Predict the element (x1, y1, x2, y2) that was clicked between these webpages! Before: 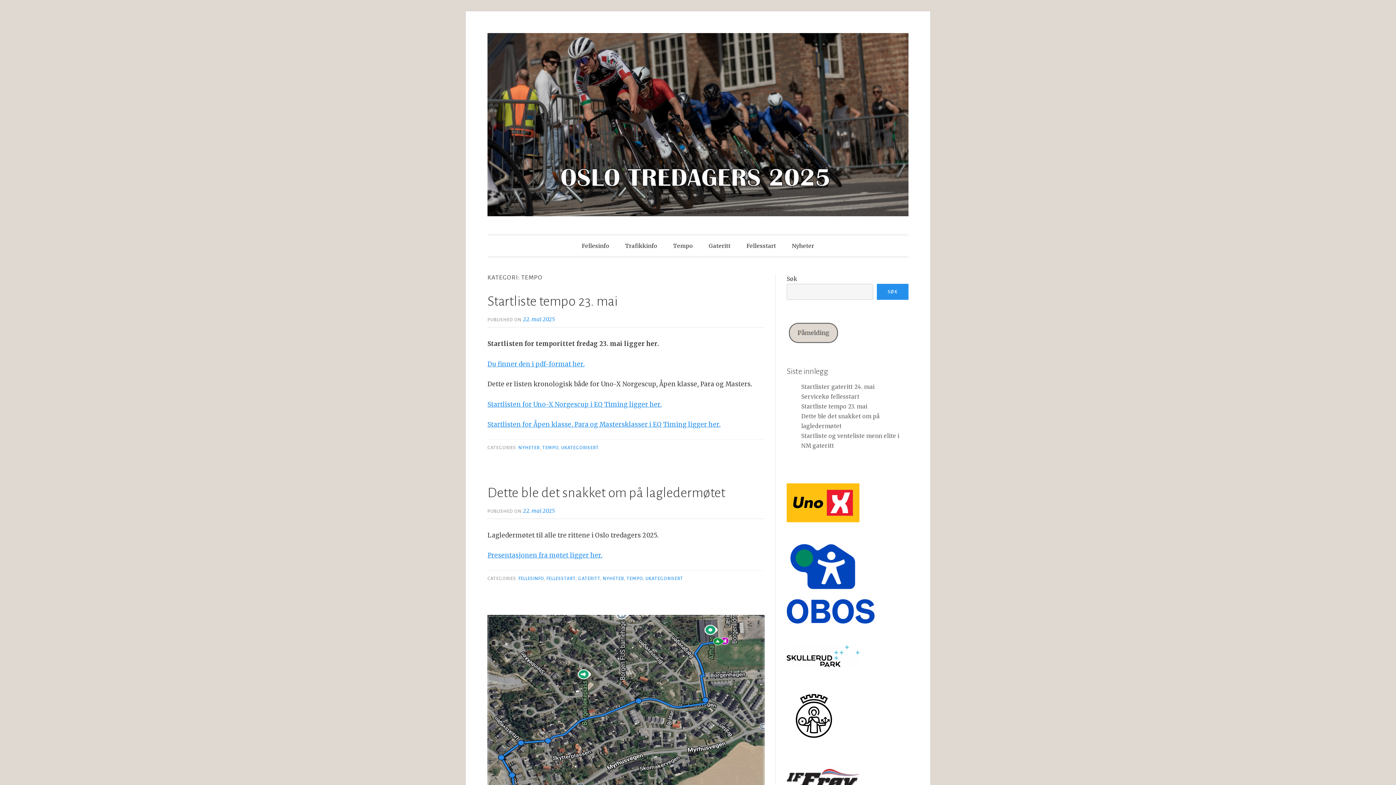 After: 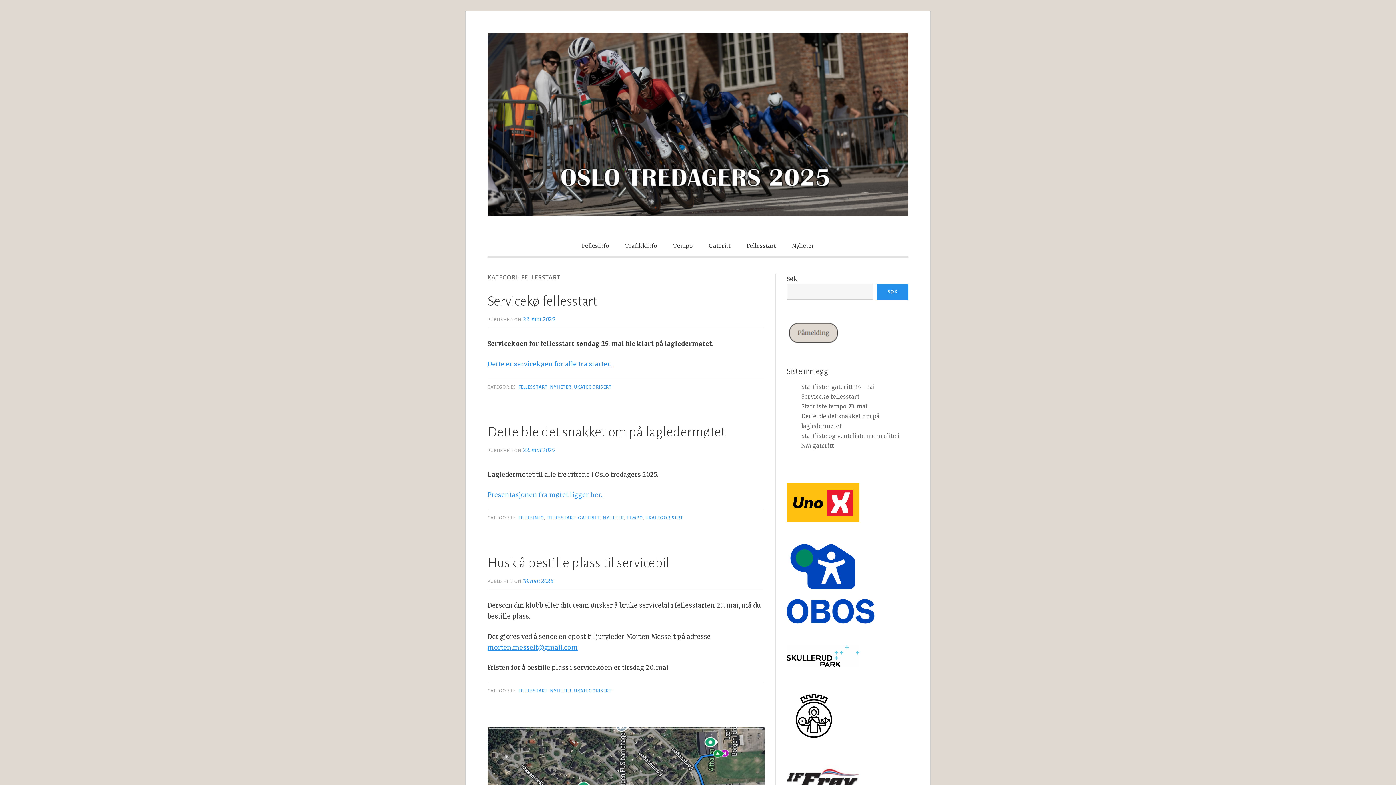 Action: label: FELLESSTART bbox: (546, 576, 575, 581)